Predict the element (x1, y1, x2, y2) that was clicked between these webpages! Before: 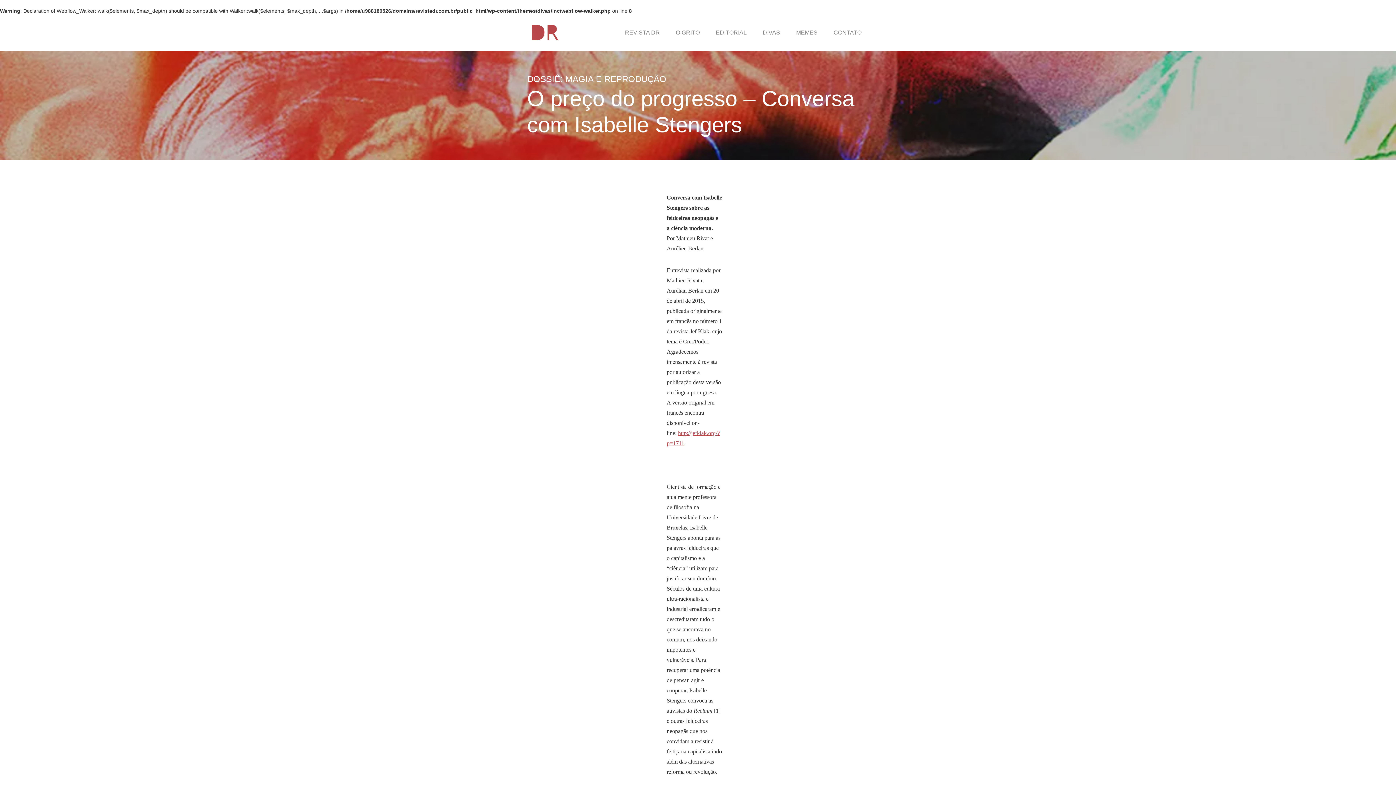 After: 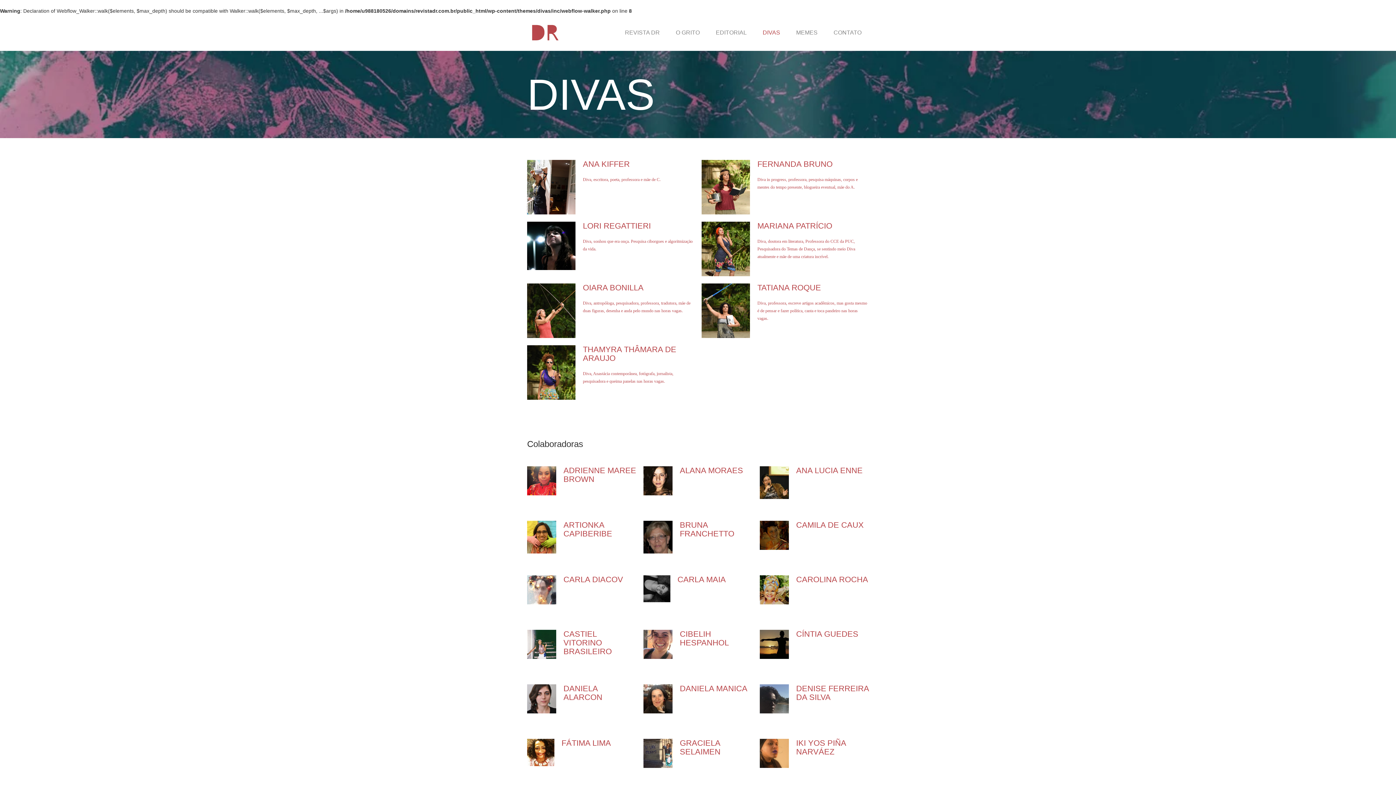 Action: label: DIVAS bbox: (755, 14, 787, 50)